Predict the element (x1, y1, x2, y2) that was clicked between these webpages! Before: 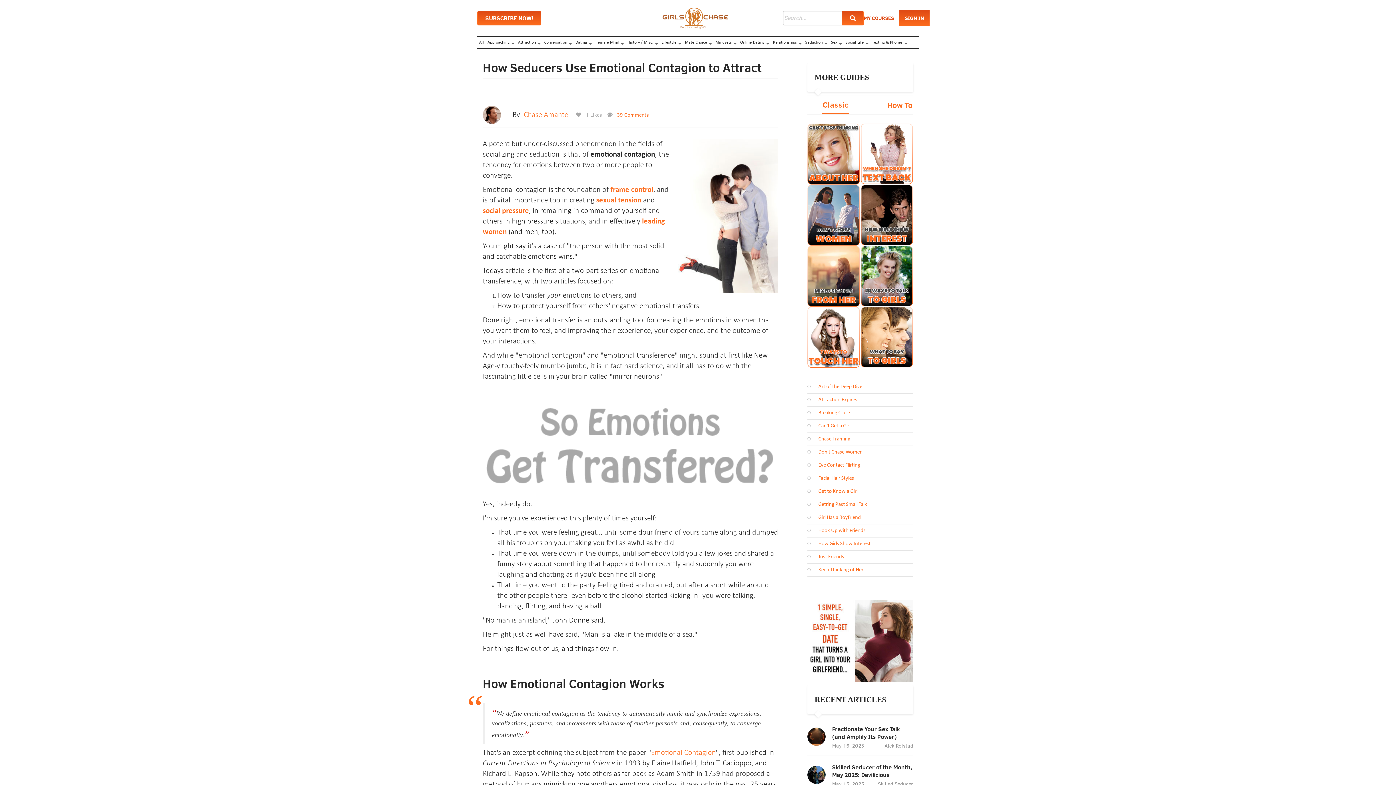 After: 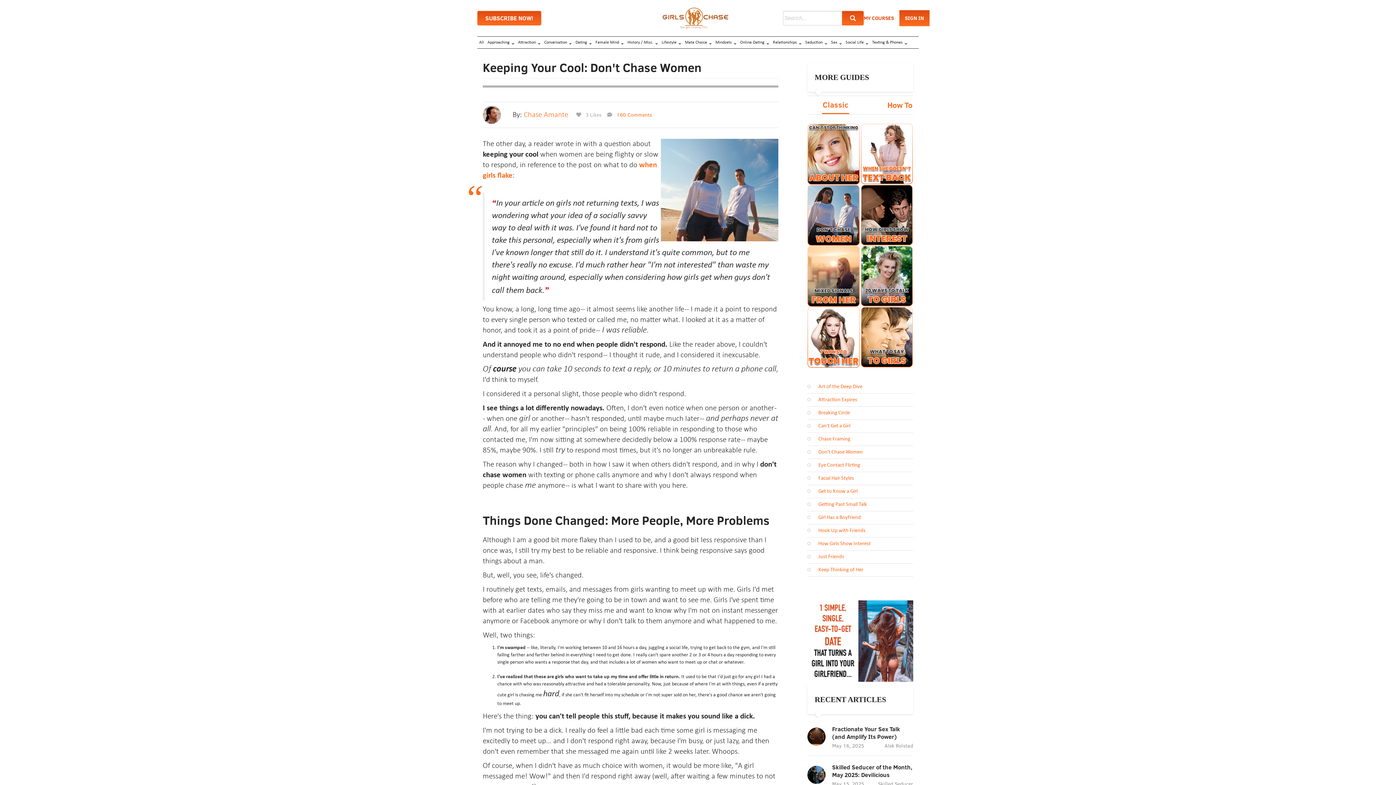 Action: bbox: (807, 212, 860, 217)